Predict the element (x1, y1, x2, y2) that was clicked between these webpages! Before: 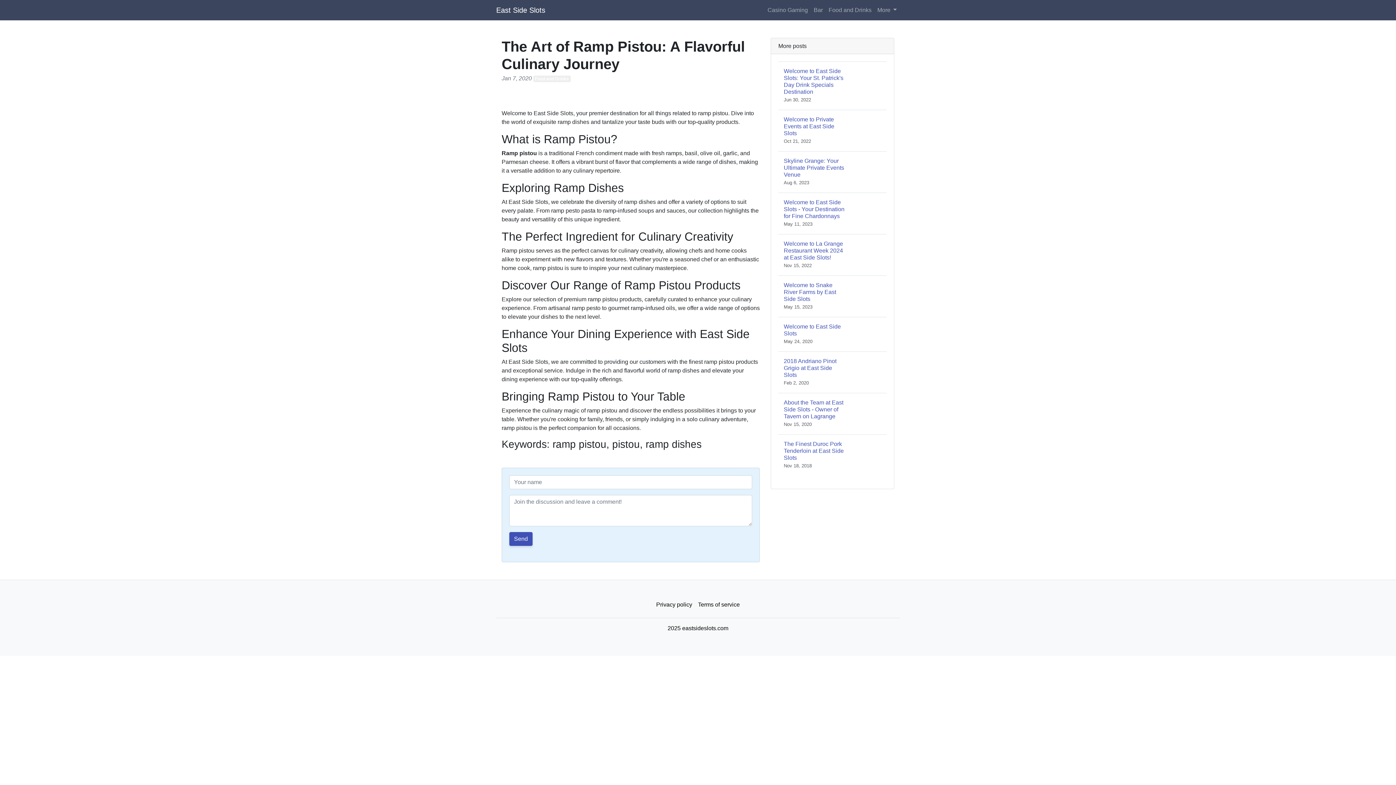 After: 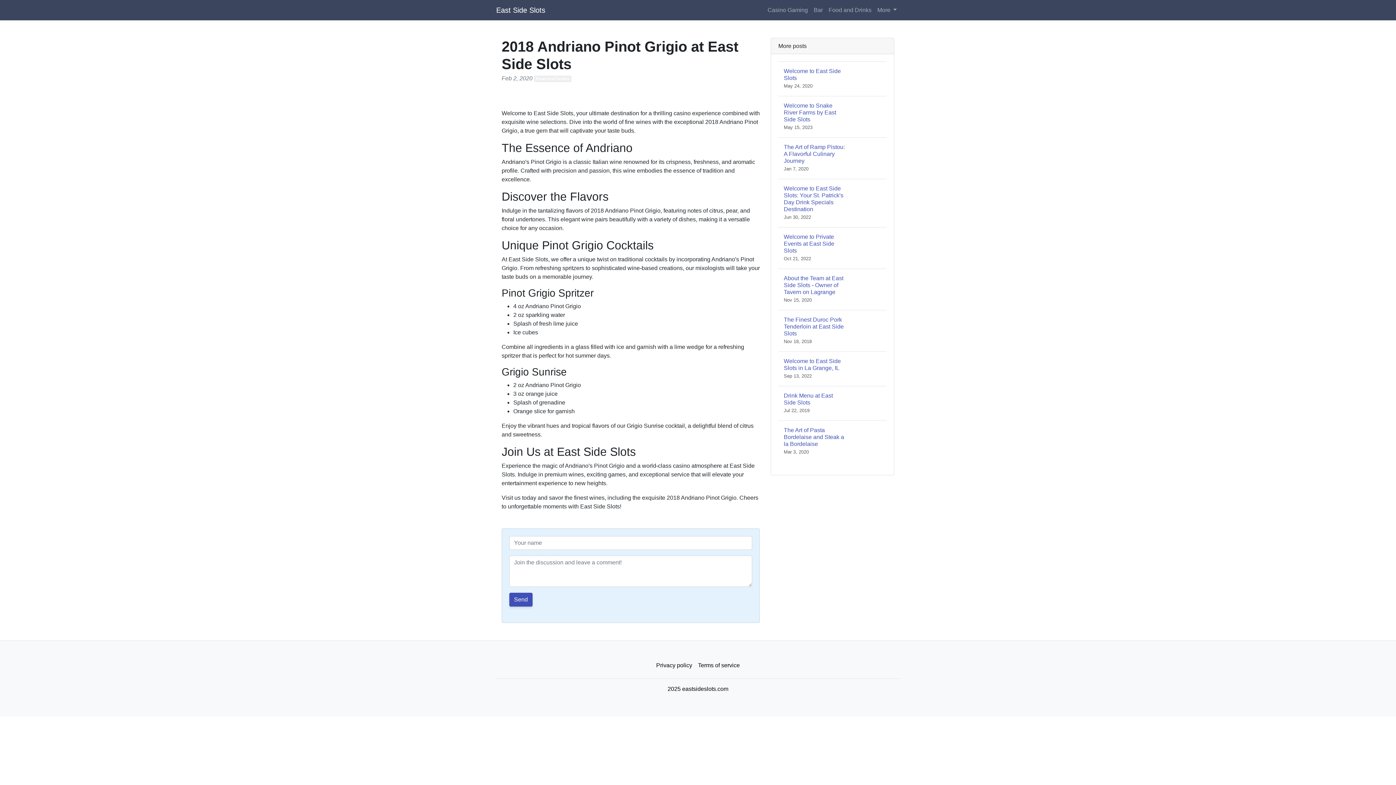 Action: label: 2018 Andriano Pinot Grigio at East Side Slots
Feb 2, 2020 bbox: (778, 351, 886, 393)